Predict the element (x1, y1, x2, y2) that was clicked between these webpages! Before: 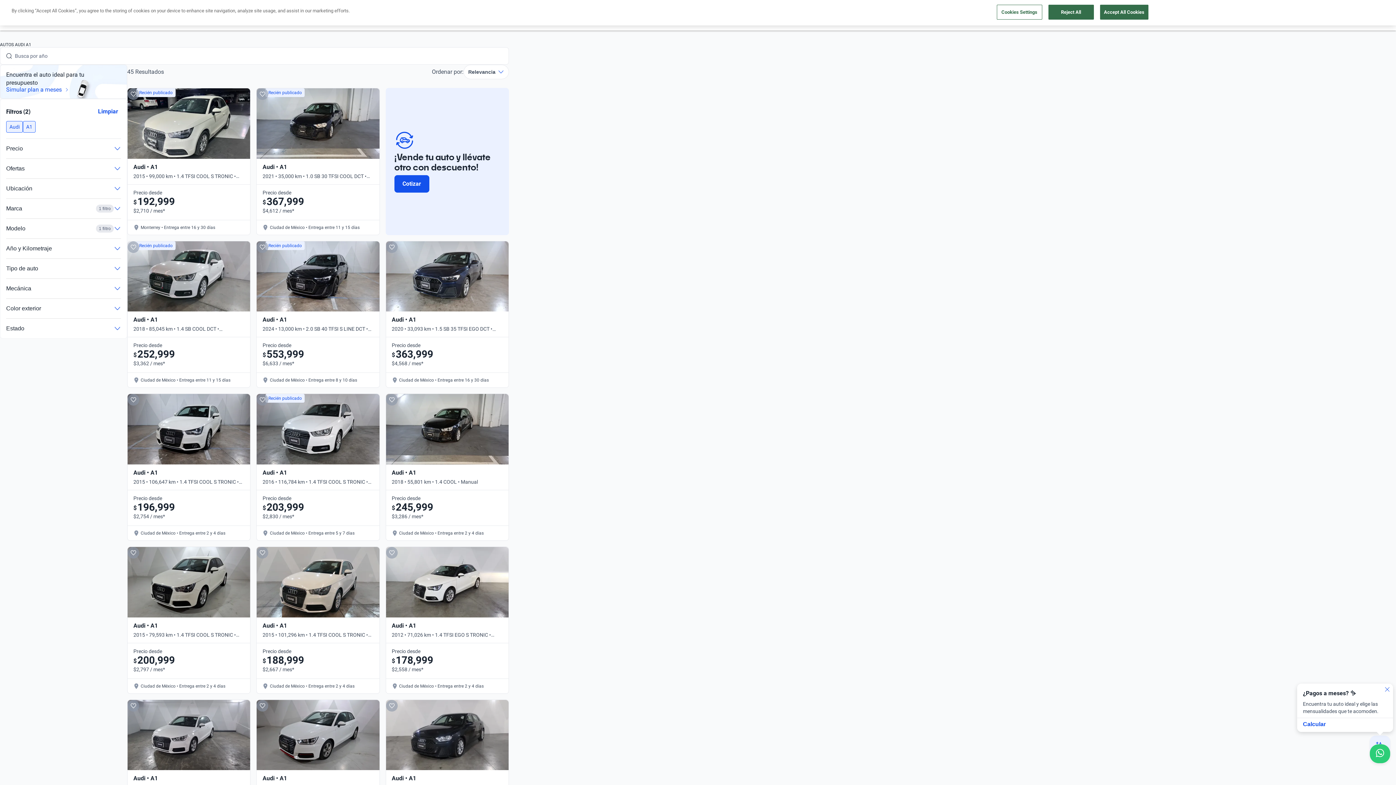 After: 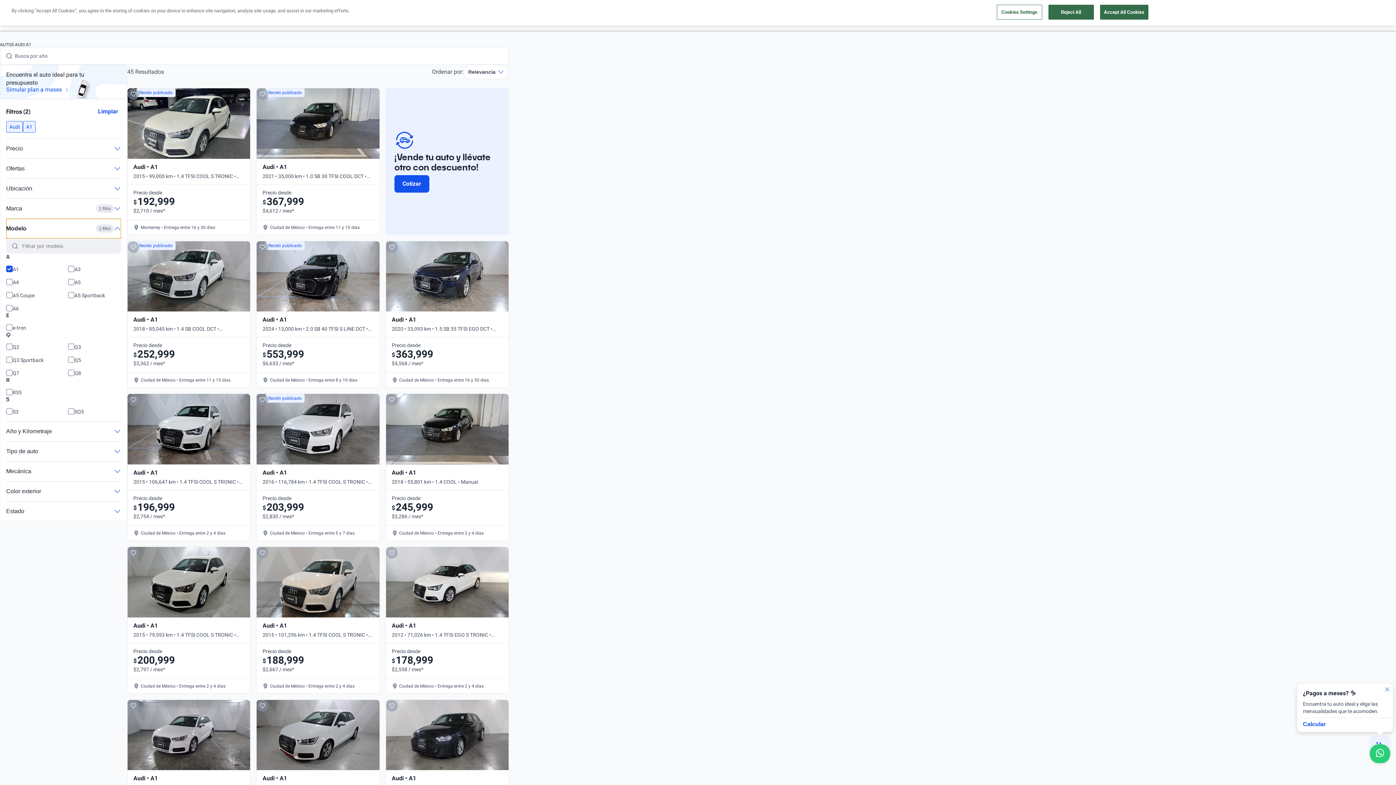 Action: bbox: (6, 218, 121, 238) label: Modelo
1 filtro